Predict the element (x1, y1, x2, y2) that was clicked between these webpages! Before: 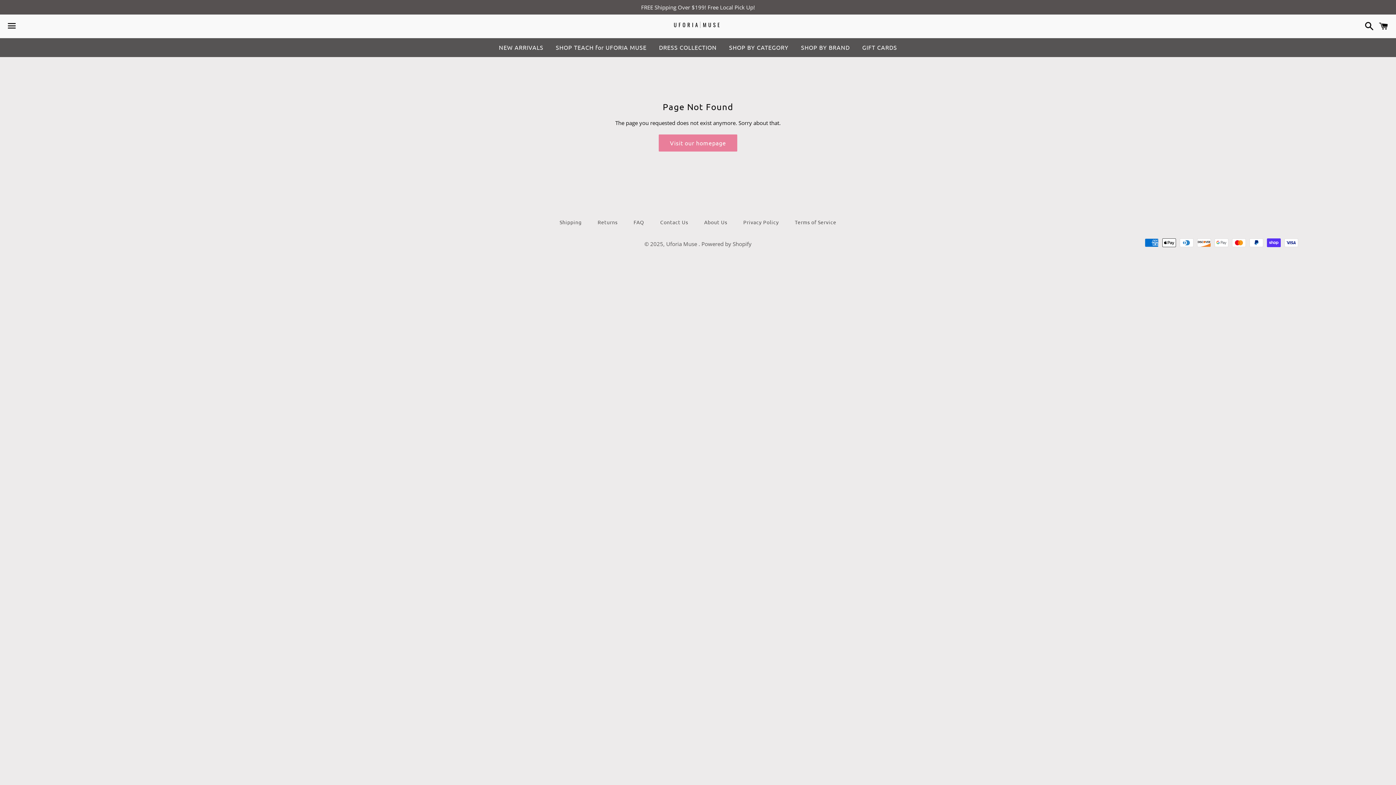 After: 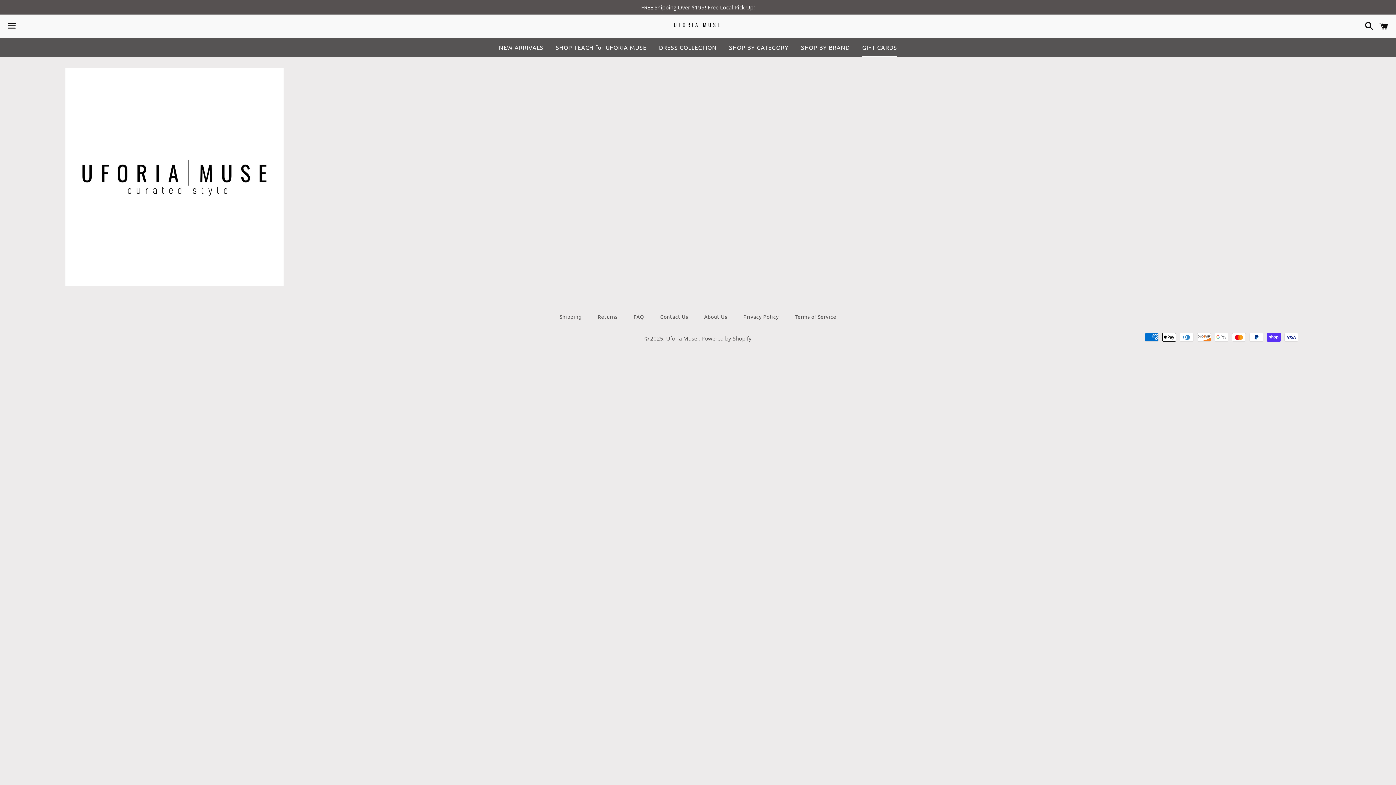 Action: bbox: (856, 38, 902, 56) label: GIFT CARDS